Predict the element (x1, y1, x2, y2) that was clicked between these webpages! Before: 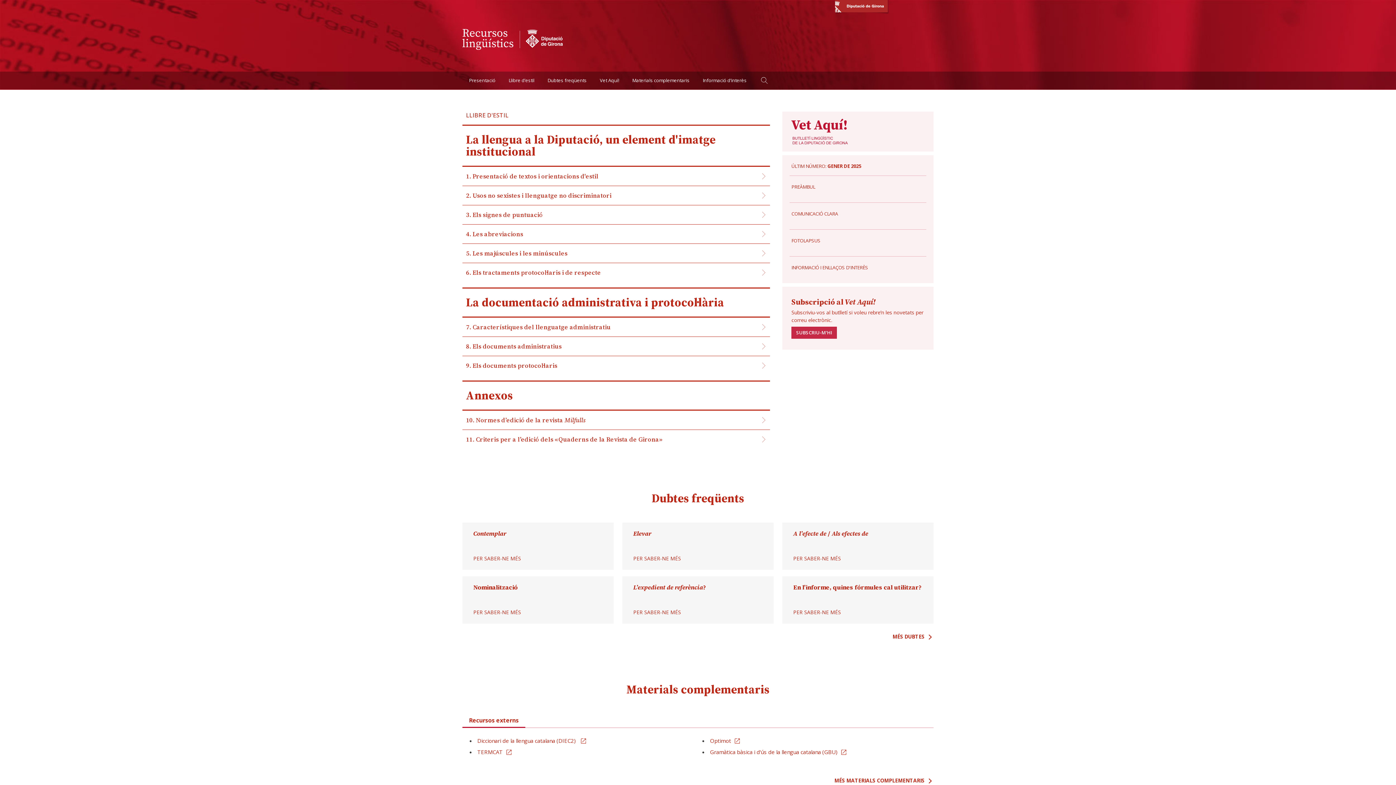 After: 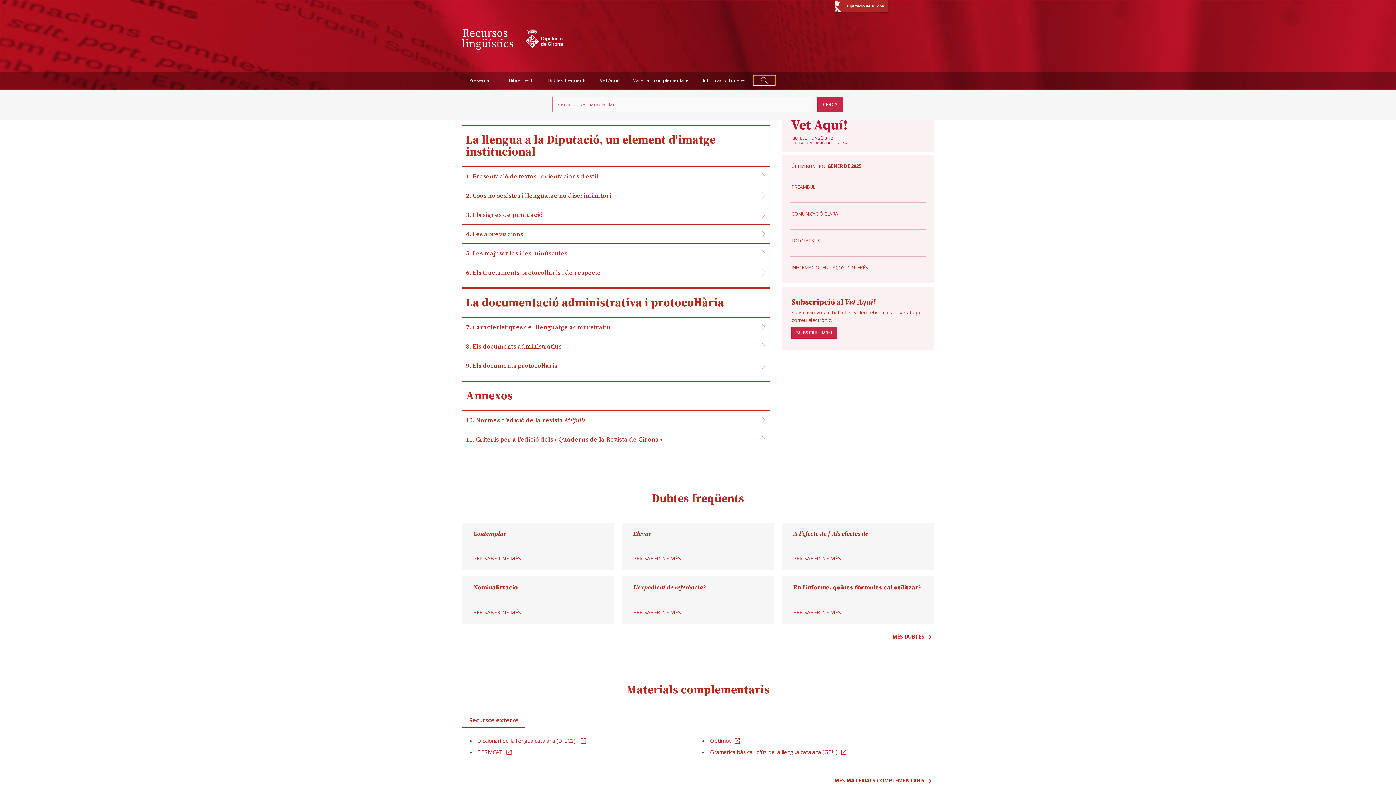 Action: bbox: (753, 75, 775, 85)